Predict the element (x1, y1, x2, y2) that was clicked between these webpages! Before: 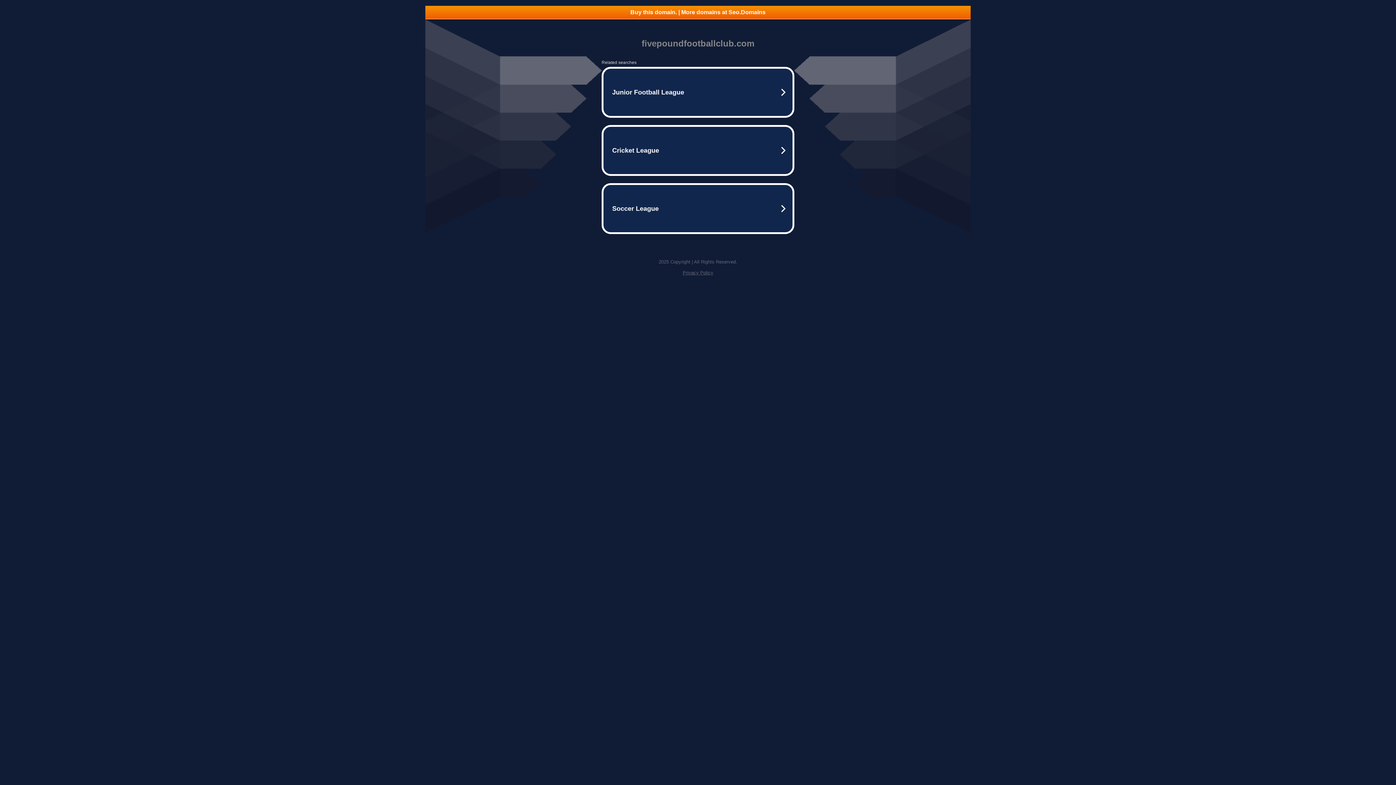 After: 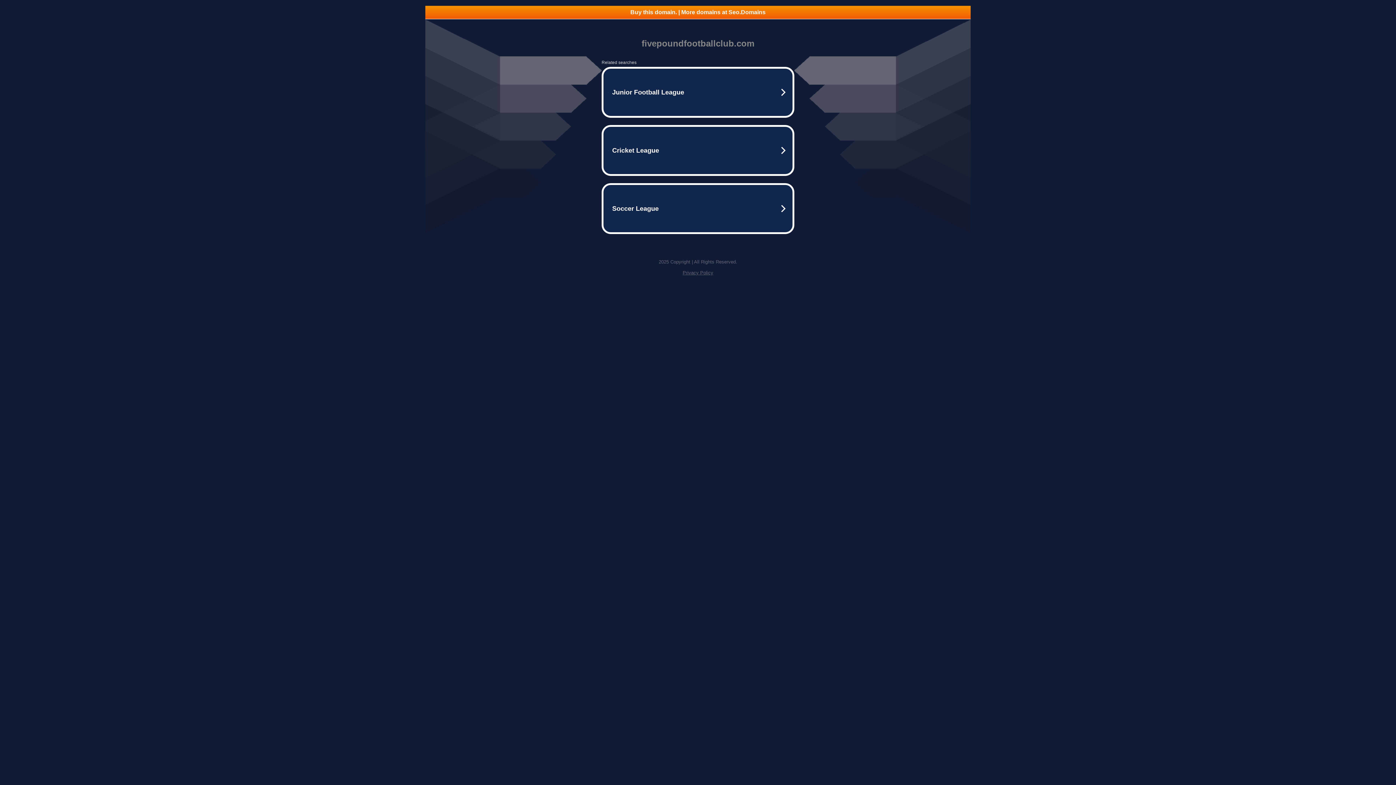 Action: label: Privacy Policy bbox: (682, 270, 713, 275)